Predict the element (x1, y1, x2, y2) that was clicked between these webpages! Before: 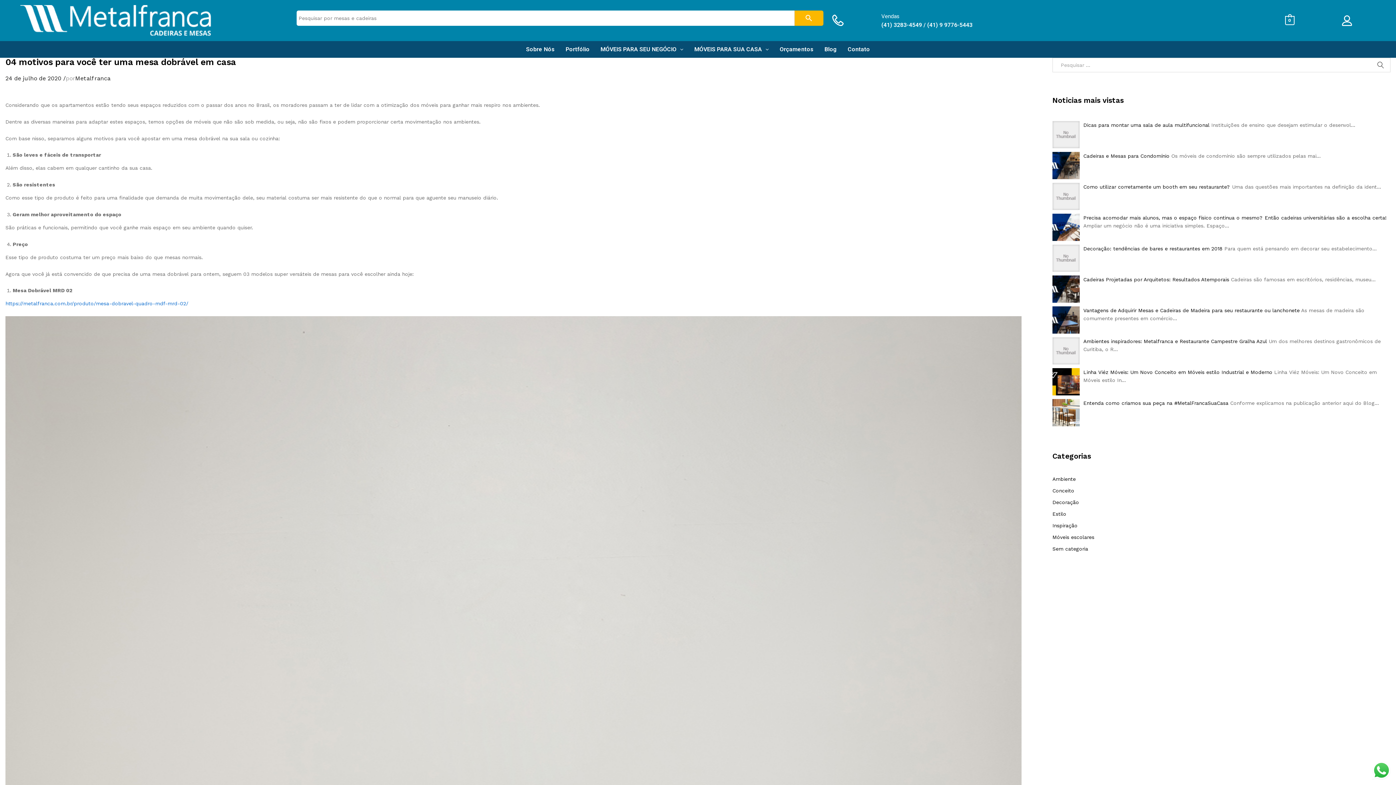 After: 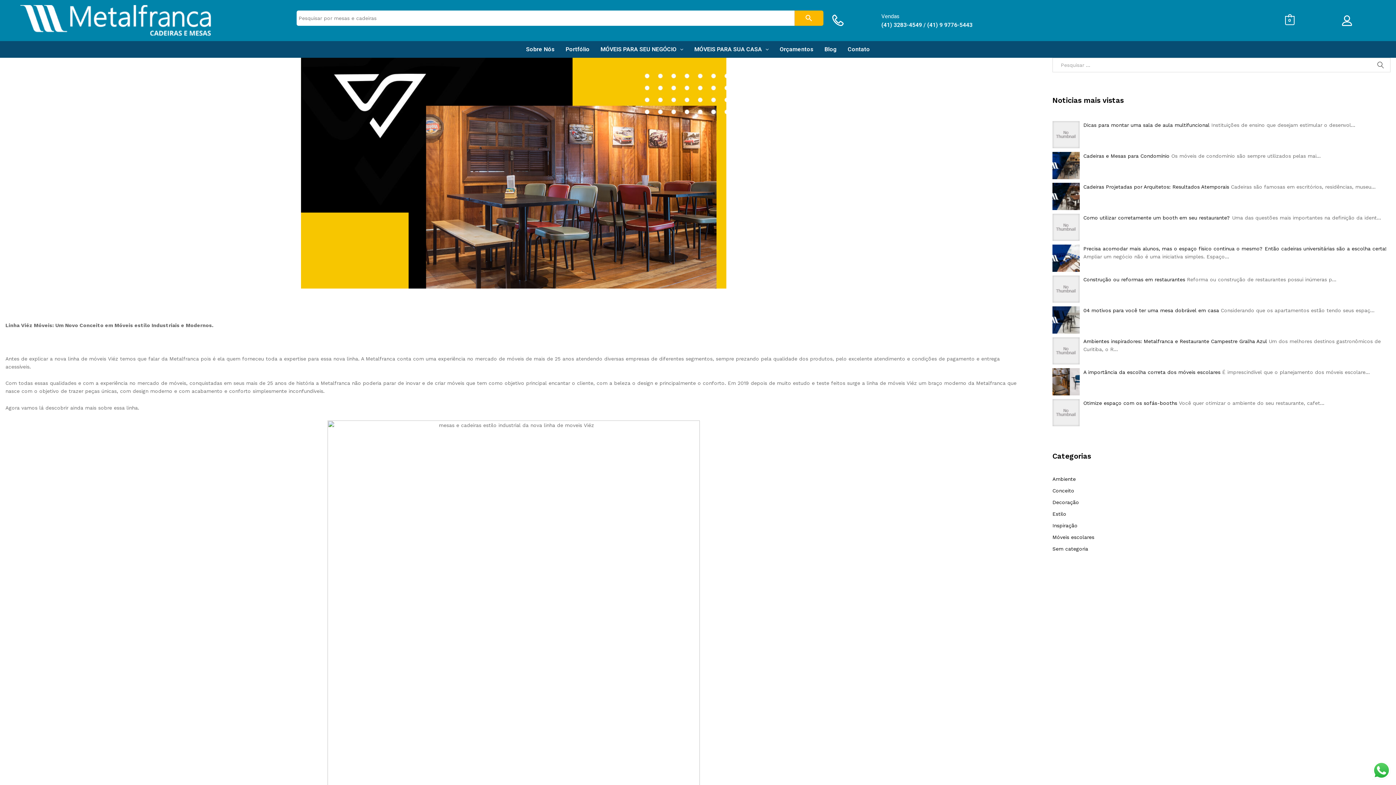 Action: label: Linha Viéz Móveis: Um Novo Conceito em Móveis estilo Industrial e Moderno bbox: (1083, 369, 1272, 375)